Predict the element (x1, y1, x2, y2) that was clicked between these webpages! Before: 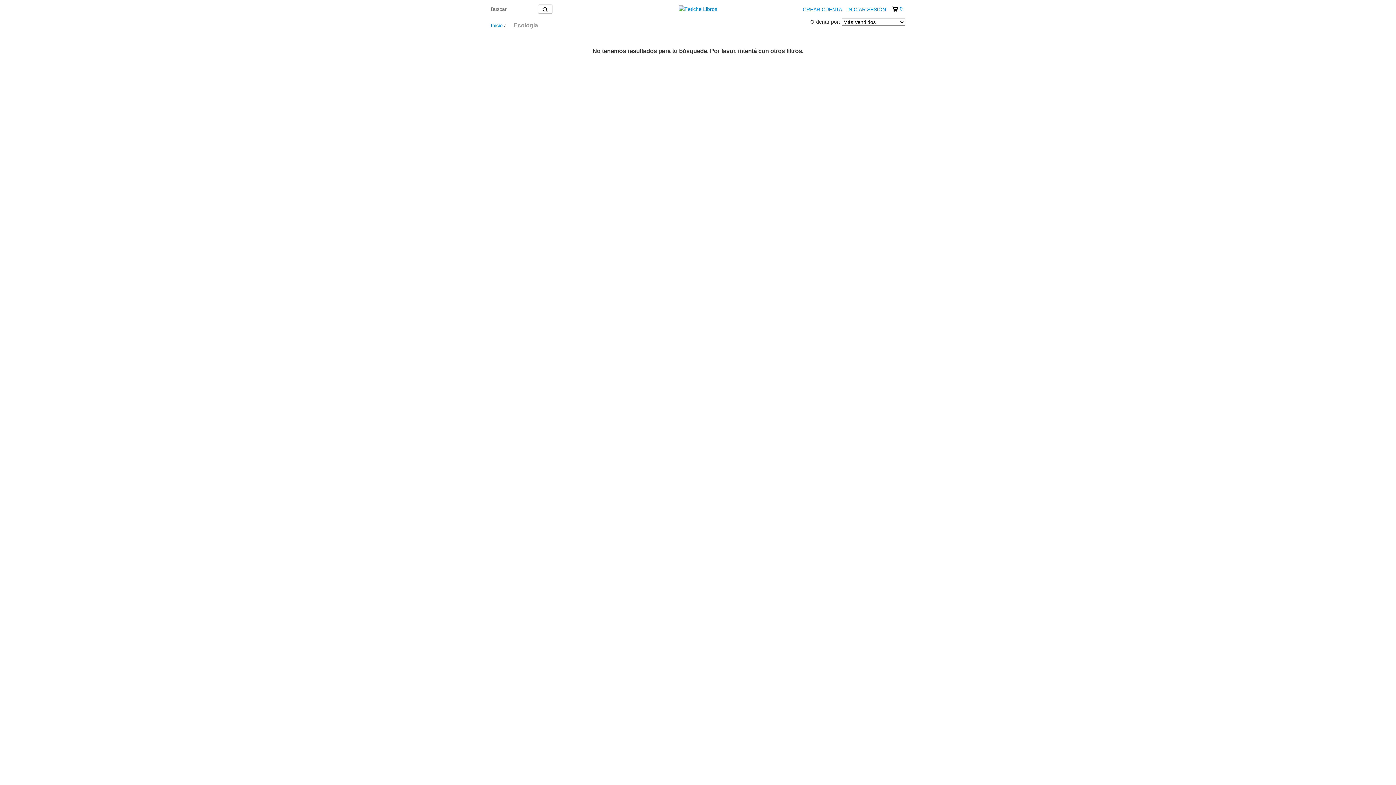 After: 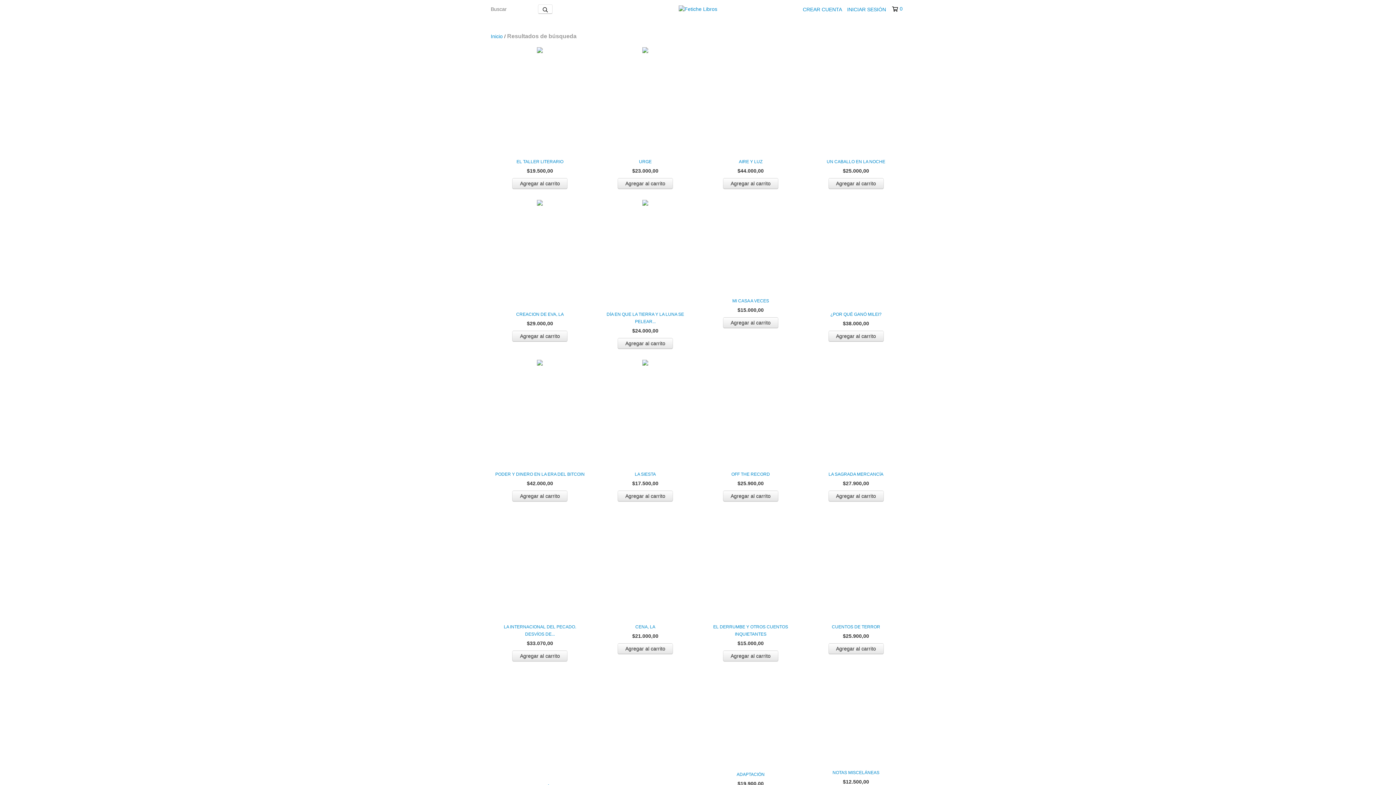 Action: bbox: (538, 4, 552, 13) label: Buscar